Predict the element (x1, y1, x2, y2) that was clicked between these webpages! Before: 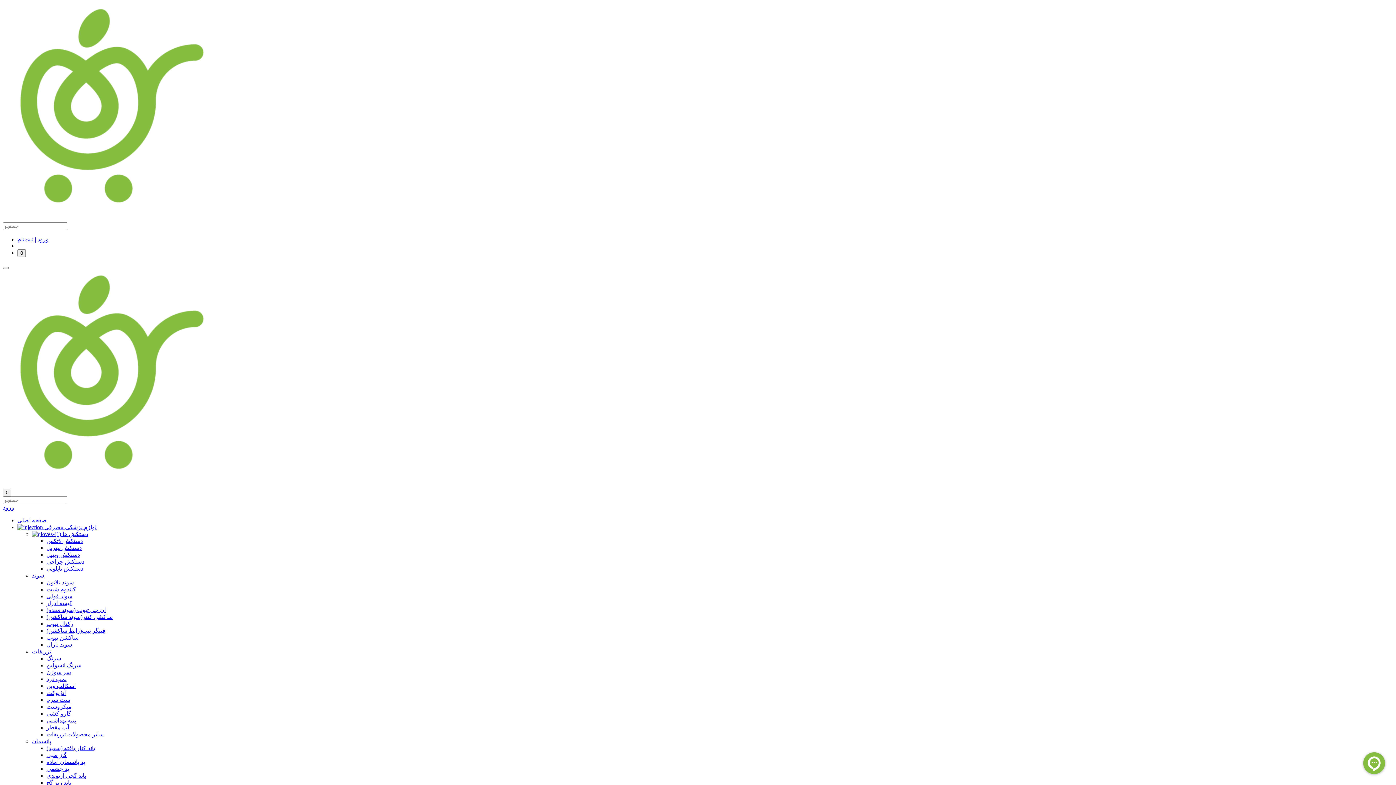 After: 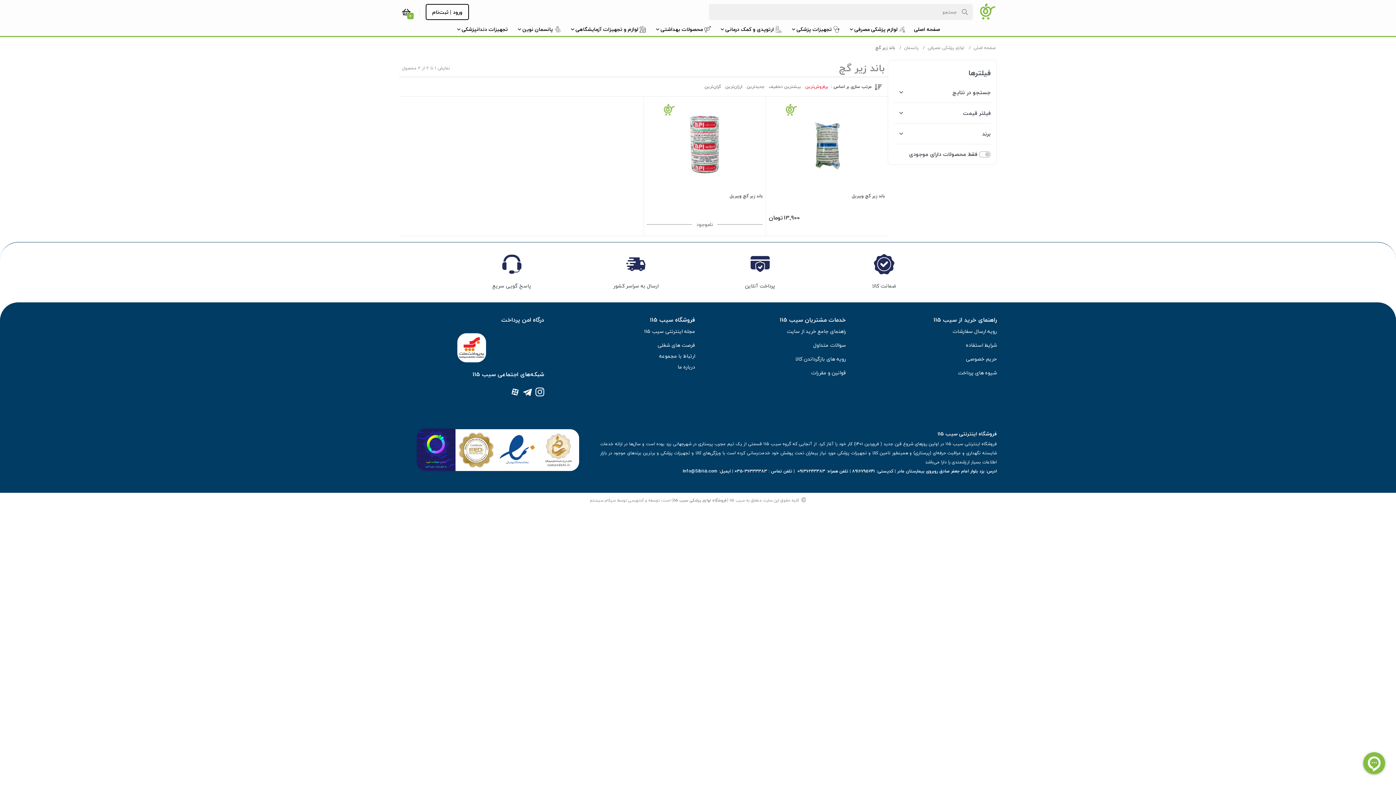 Action: bbox: (46, 779, 1393, 786) label: باند زیر گچ